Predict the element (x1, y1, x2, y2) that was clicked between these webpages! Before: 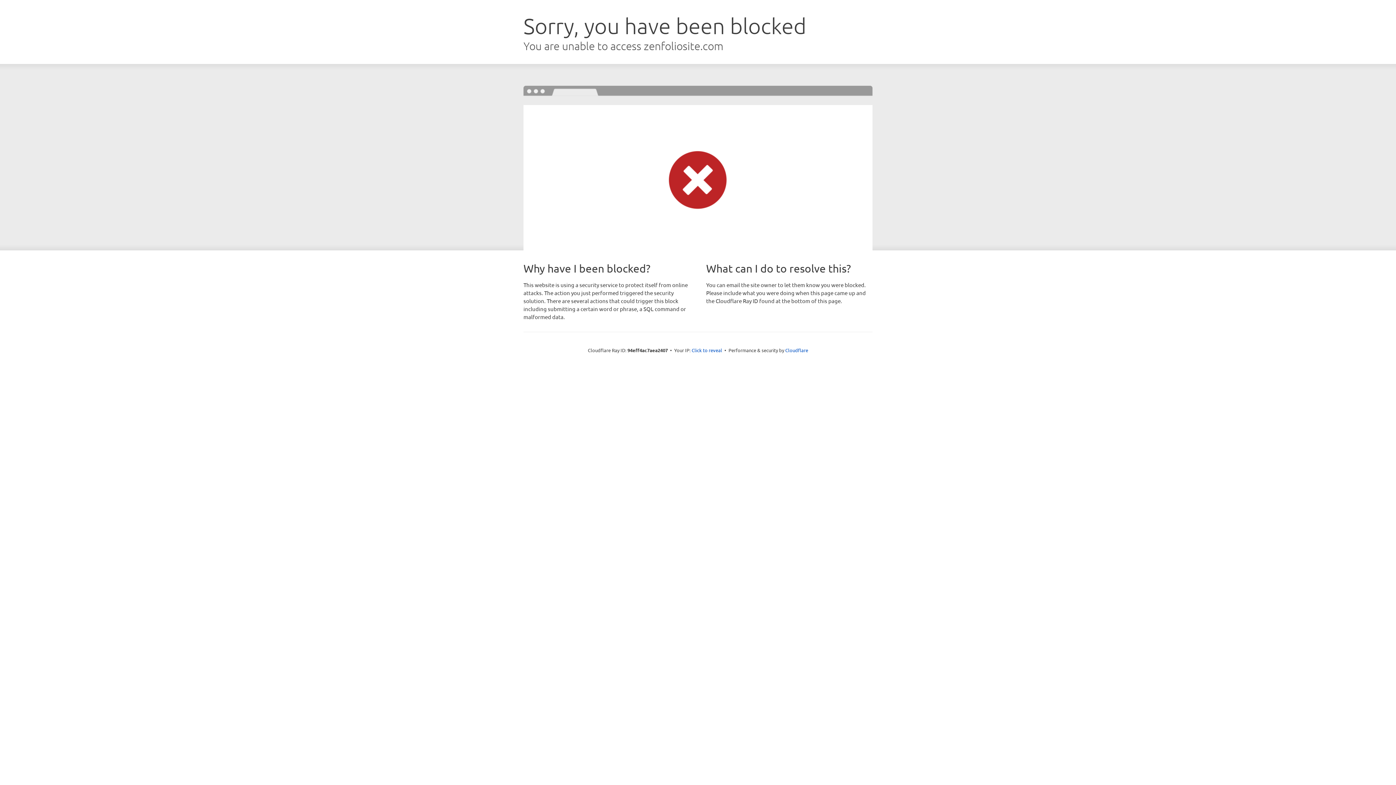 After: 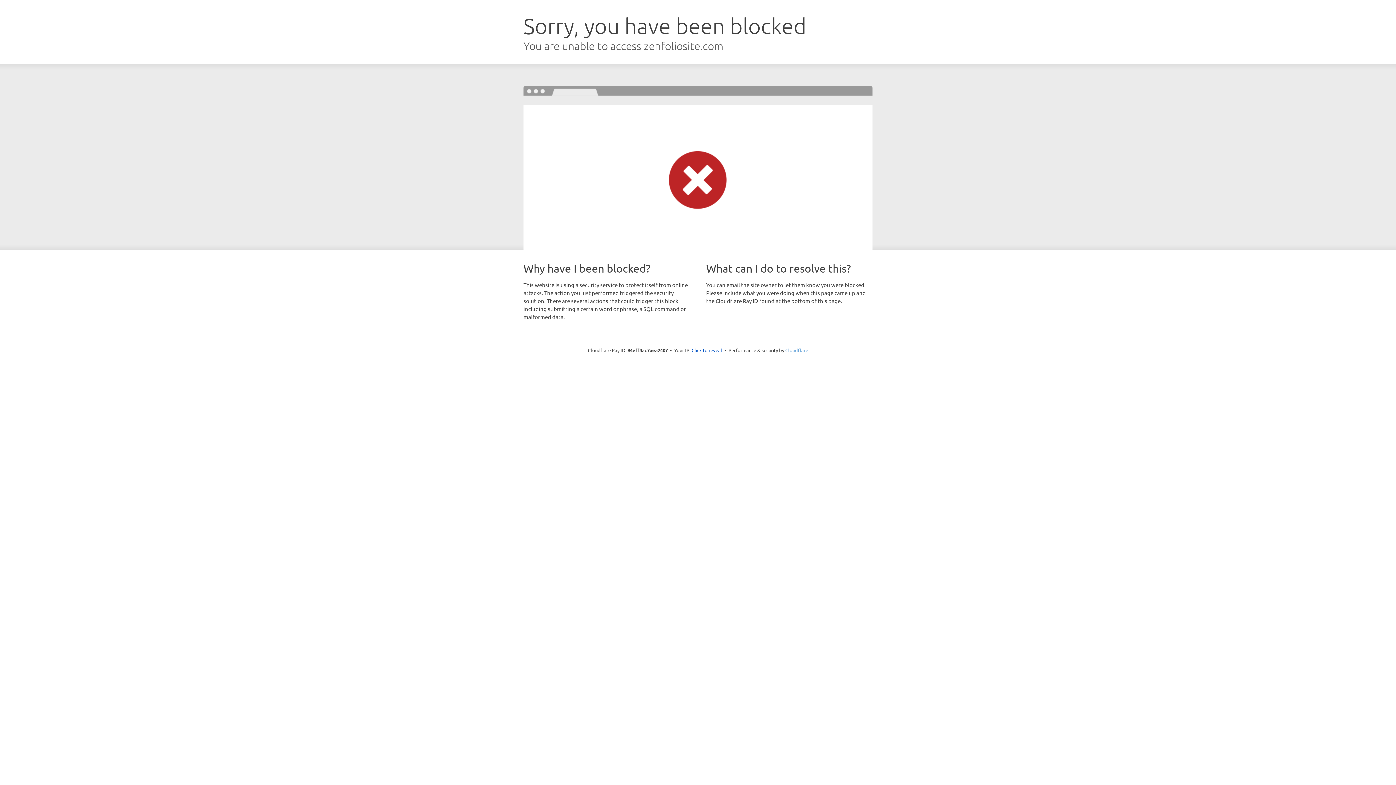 Action: bbox: (785, 347, 808, 353) label: Cloudflare